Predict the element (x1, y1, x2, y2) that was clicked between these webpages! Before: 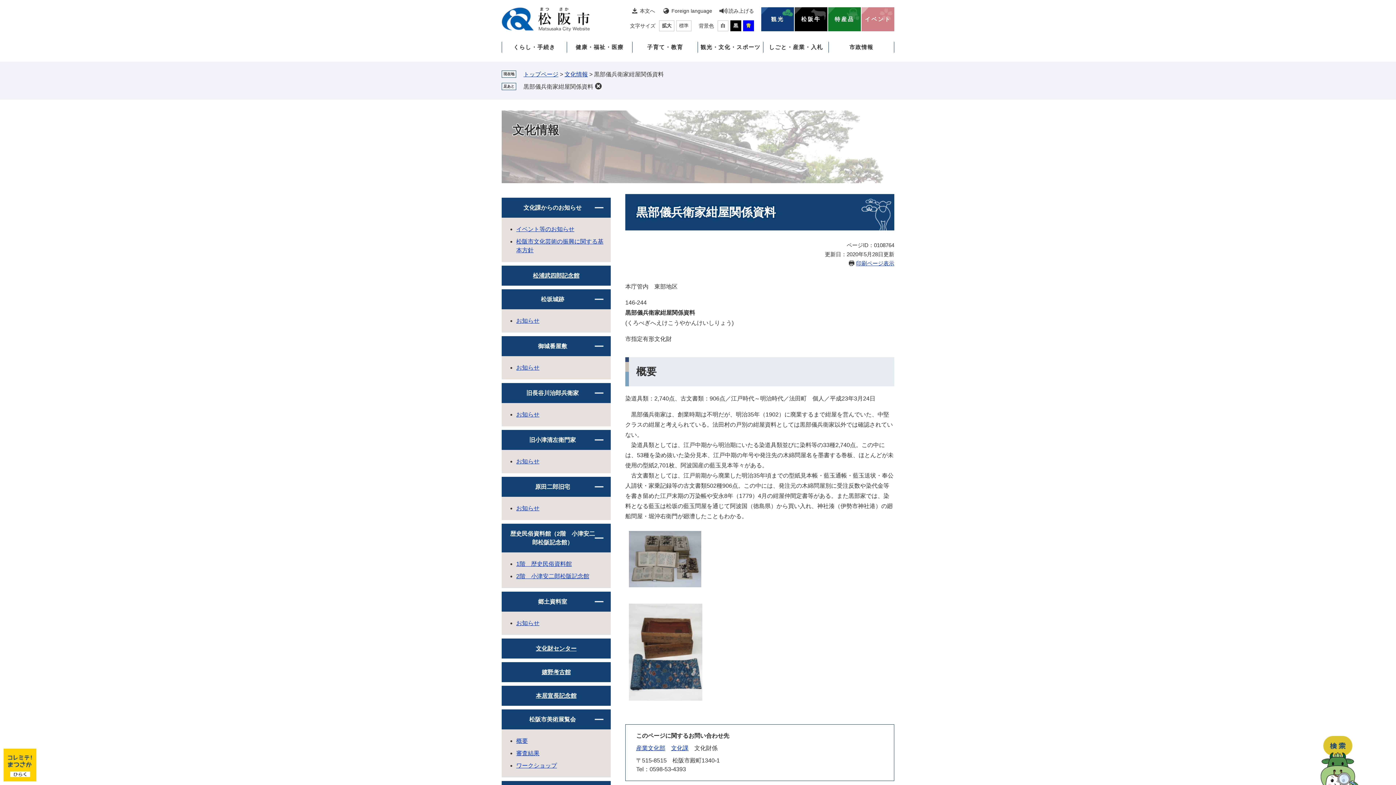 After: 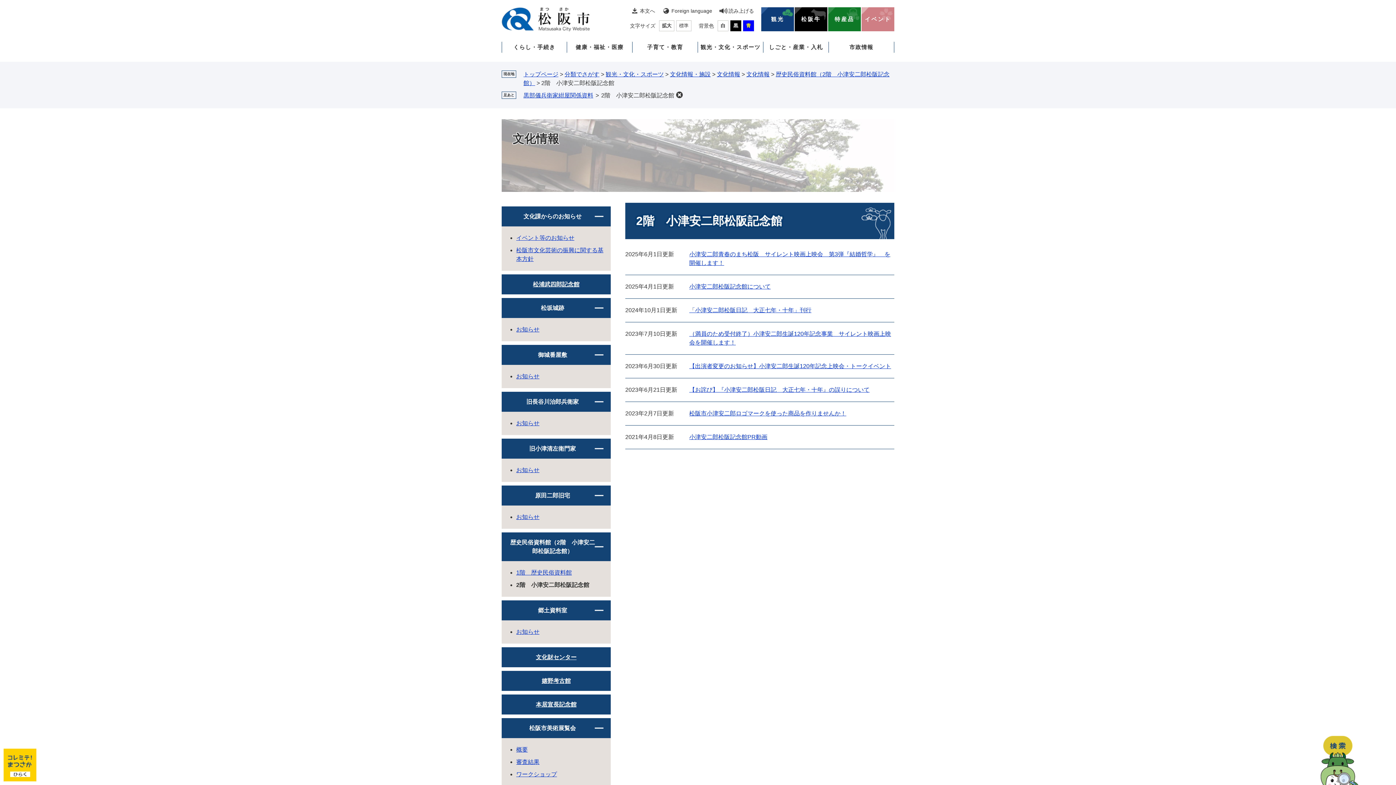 Action: label: 2階　小津安二郎松阪記念館 bbox: (516, 573, 589, 579)